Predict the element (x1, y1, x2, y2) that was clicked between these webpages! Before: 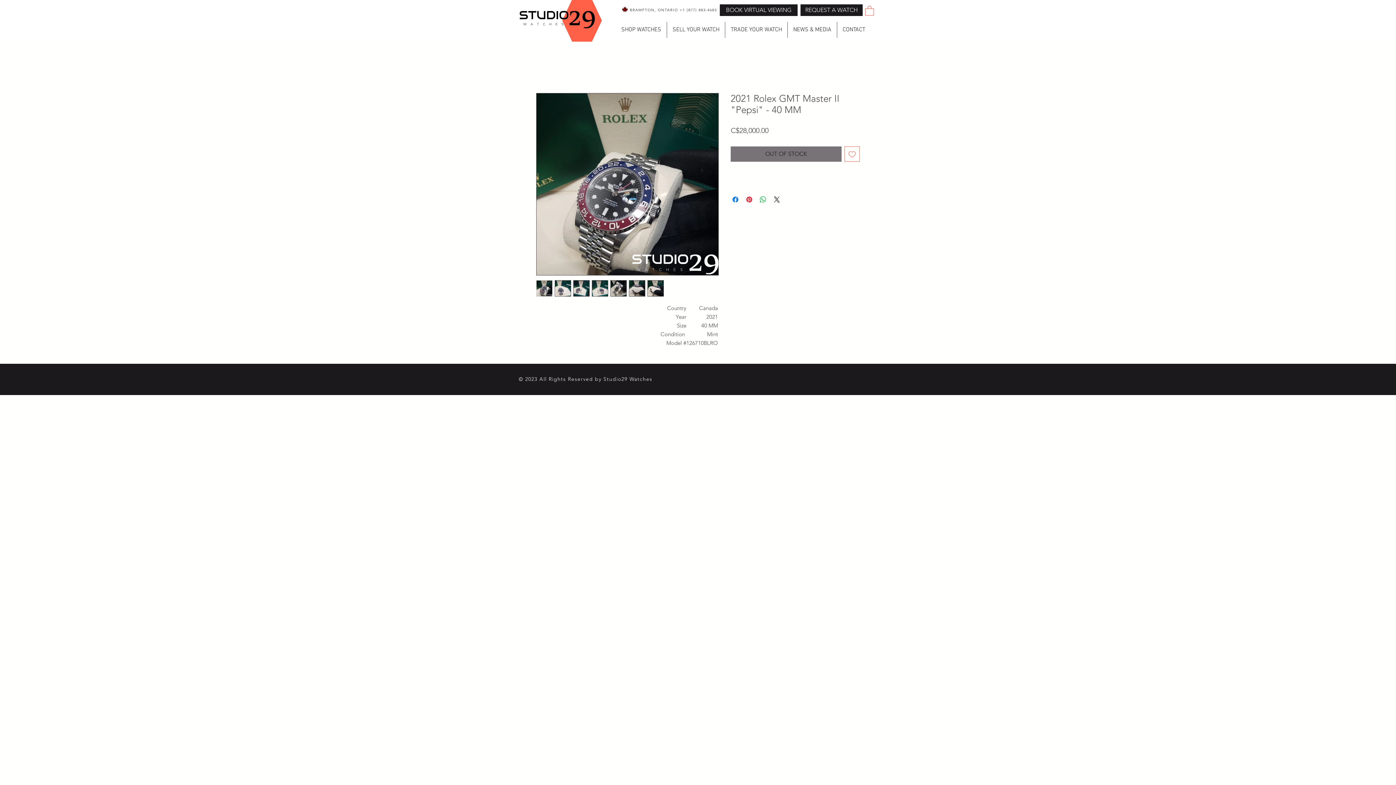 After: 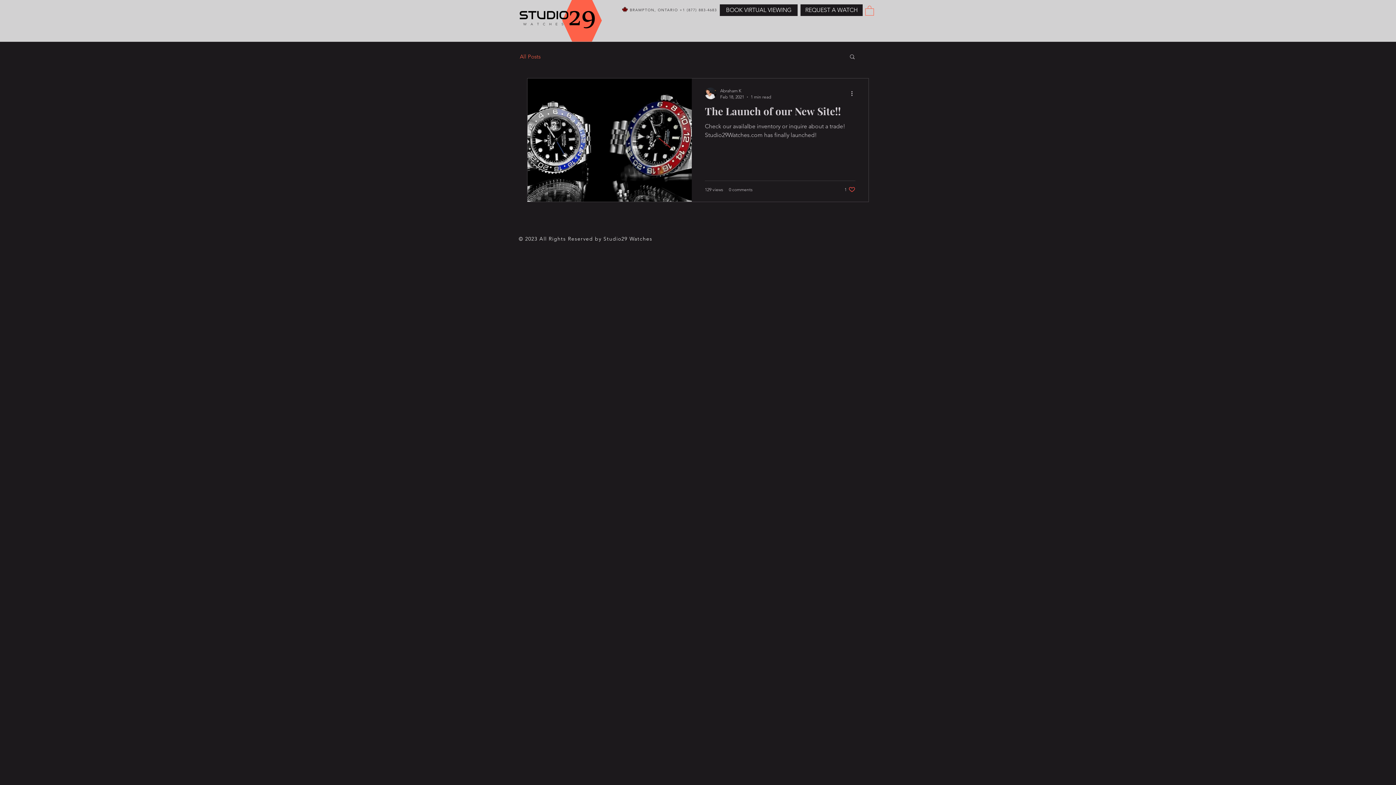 Action: label: NEWS & MEDIA bbox: (788, 21, 837, 37)